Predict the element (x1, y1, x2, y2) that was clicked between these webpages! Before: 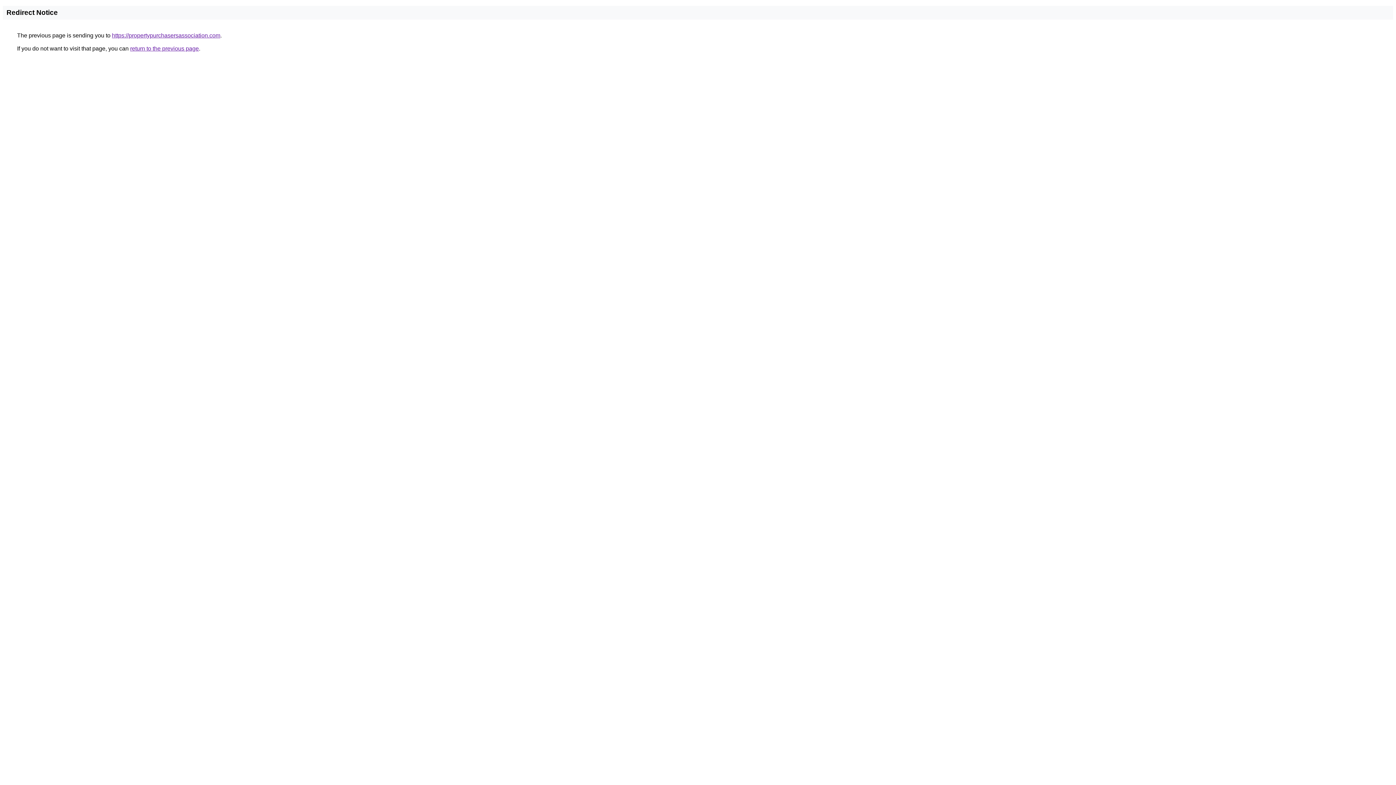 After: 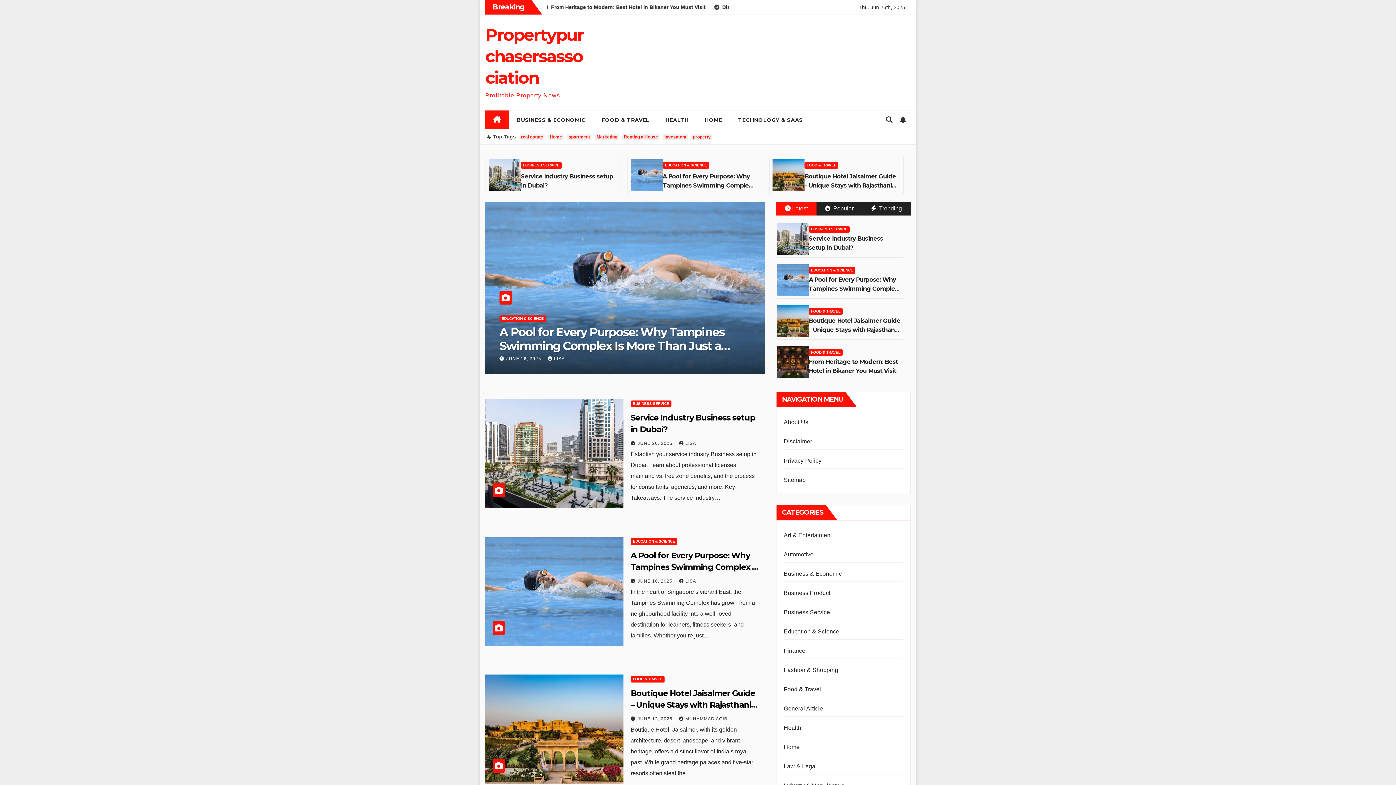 Action: label: https://propertypurchasersassociation.com bbox: (112, 32, 220, 38)